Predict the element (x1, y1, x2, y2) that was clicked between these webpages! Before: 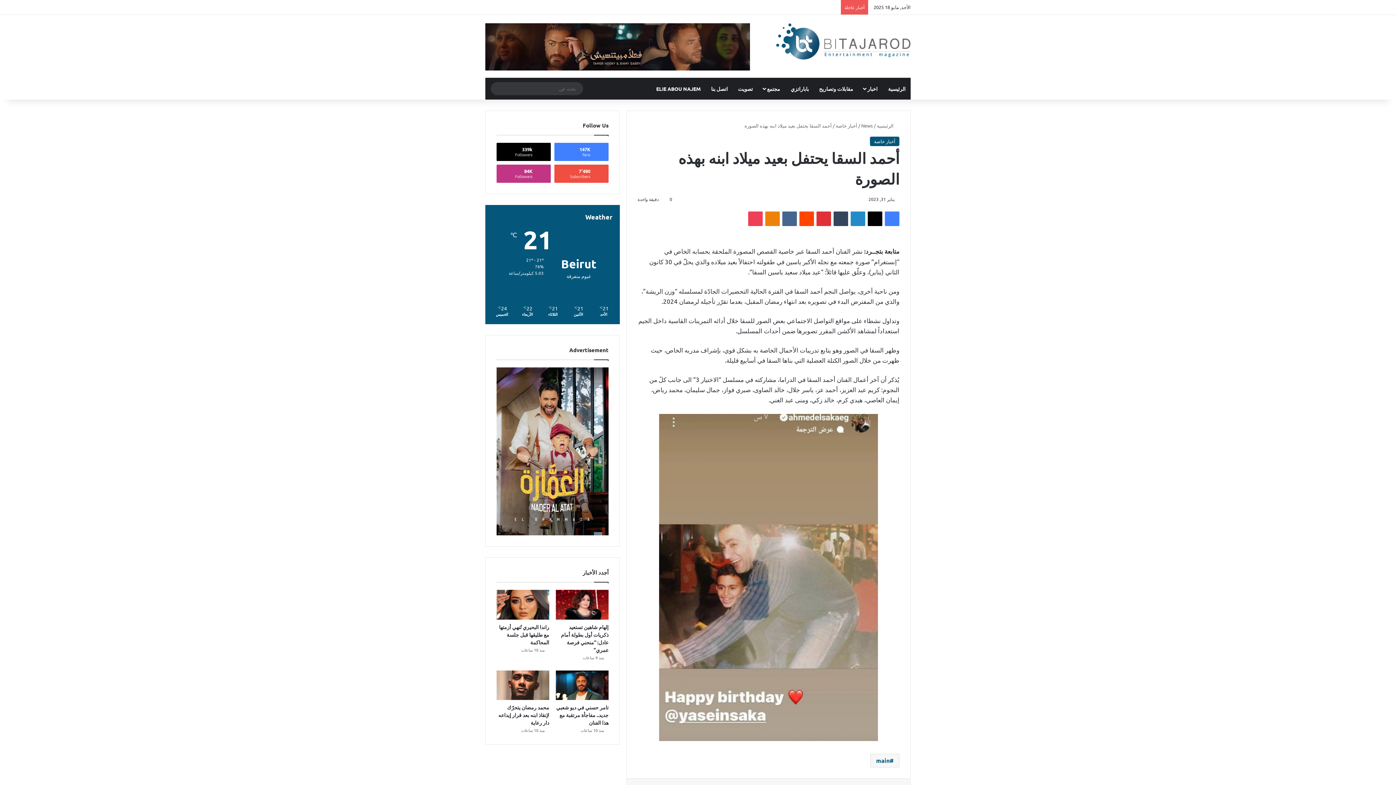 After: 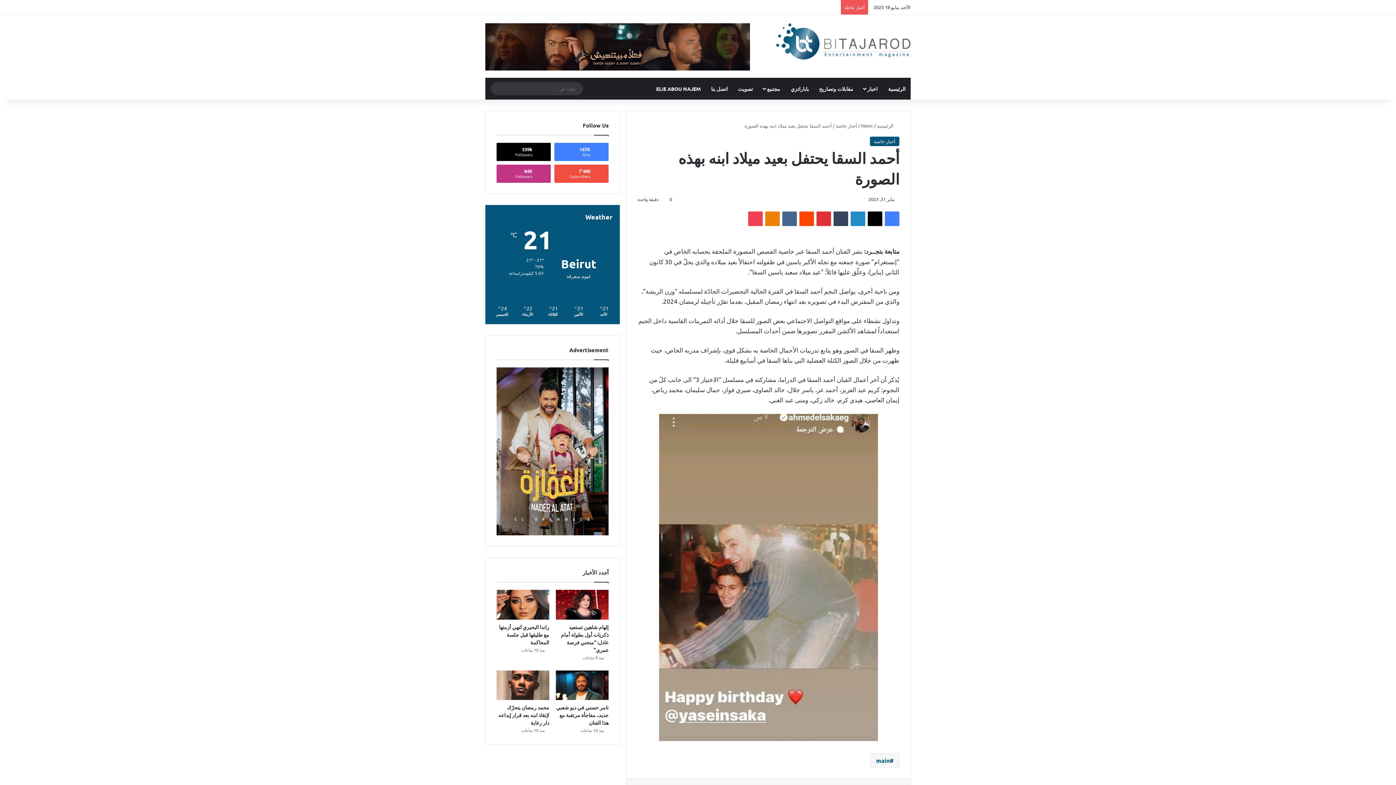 Action: bbox: (550, 0, 561, 14) label: ‫X